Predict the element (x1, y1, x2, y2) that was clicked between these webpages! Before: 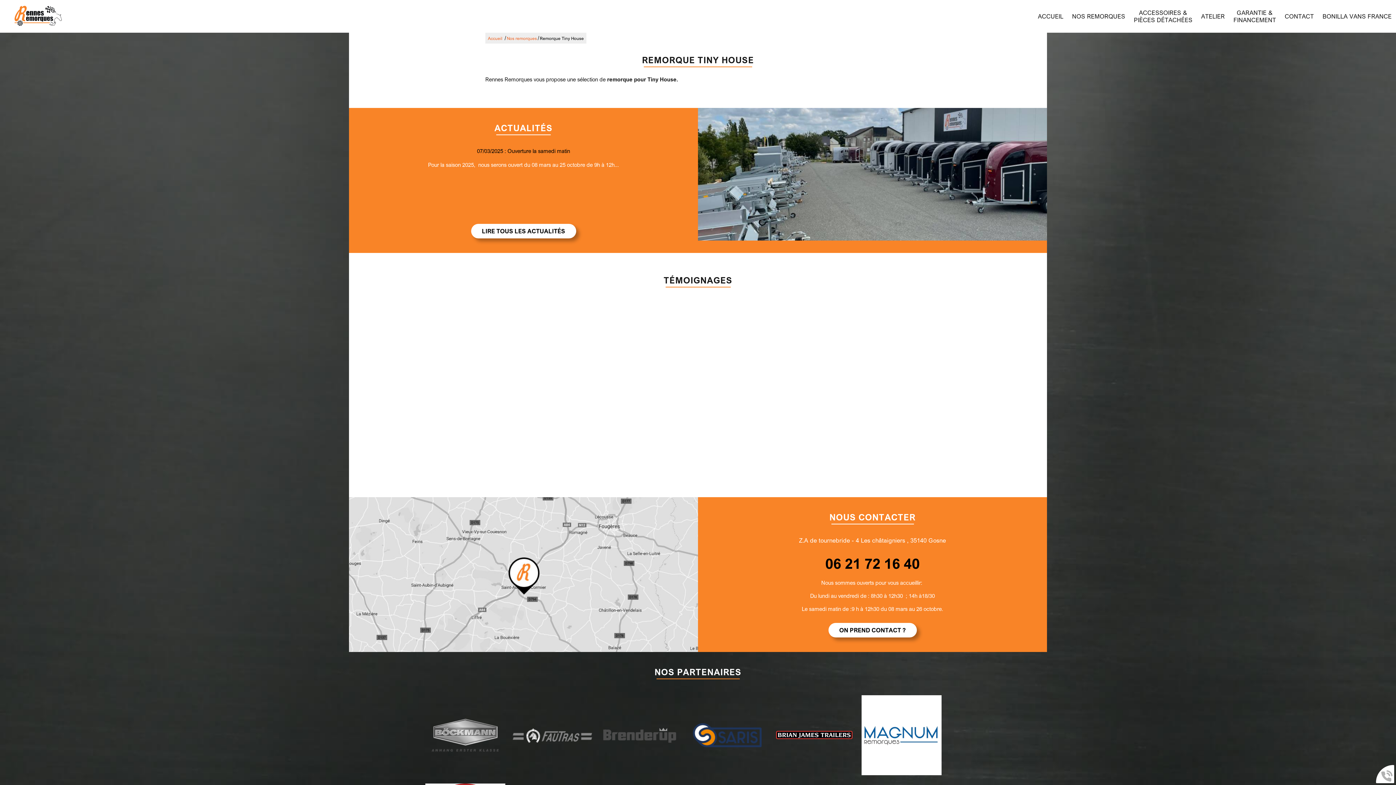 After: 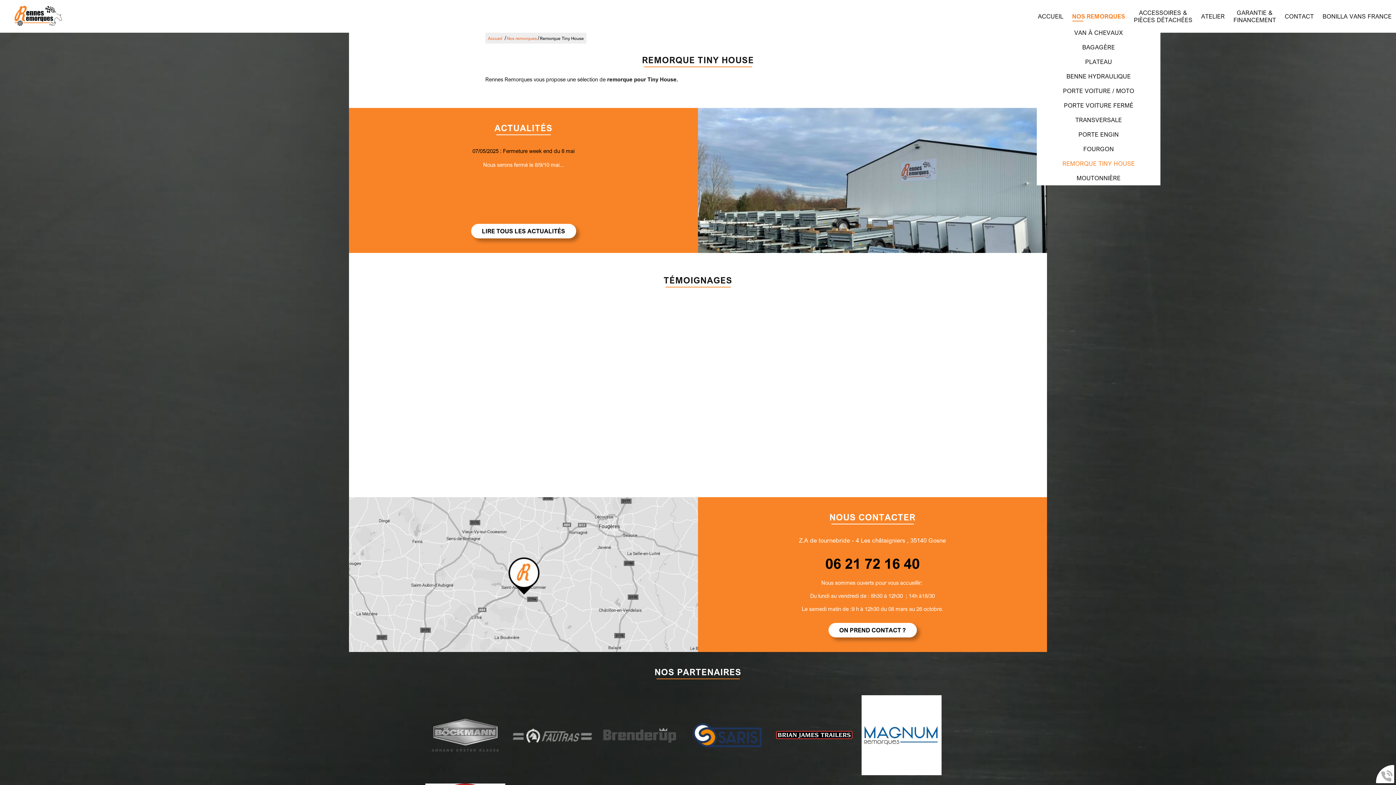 Action: bbox: (1071, 12, 1126, 20) label: NOS REMORQUES
NOS REMORQUES